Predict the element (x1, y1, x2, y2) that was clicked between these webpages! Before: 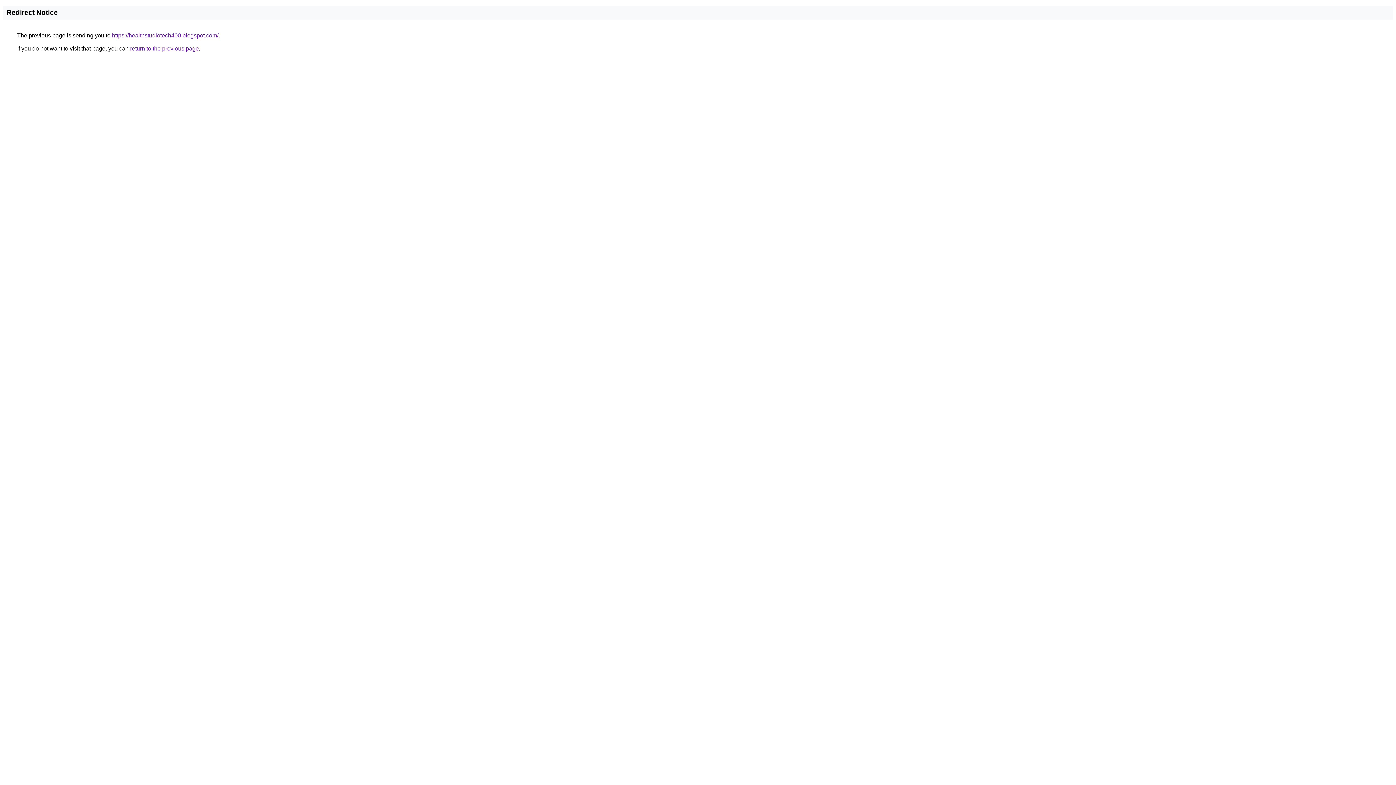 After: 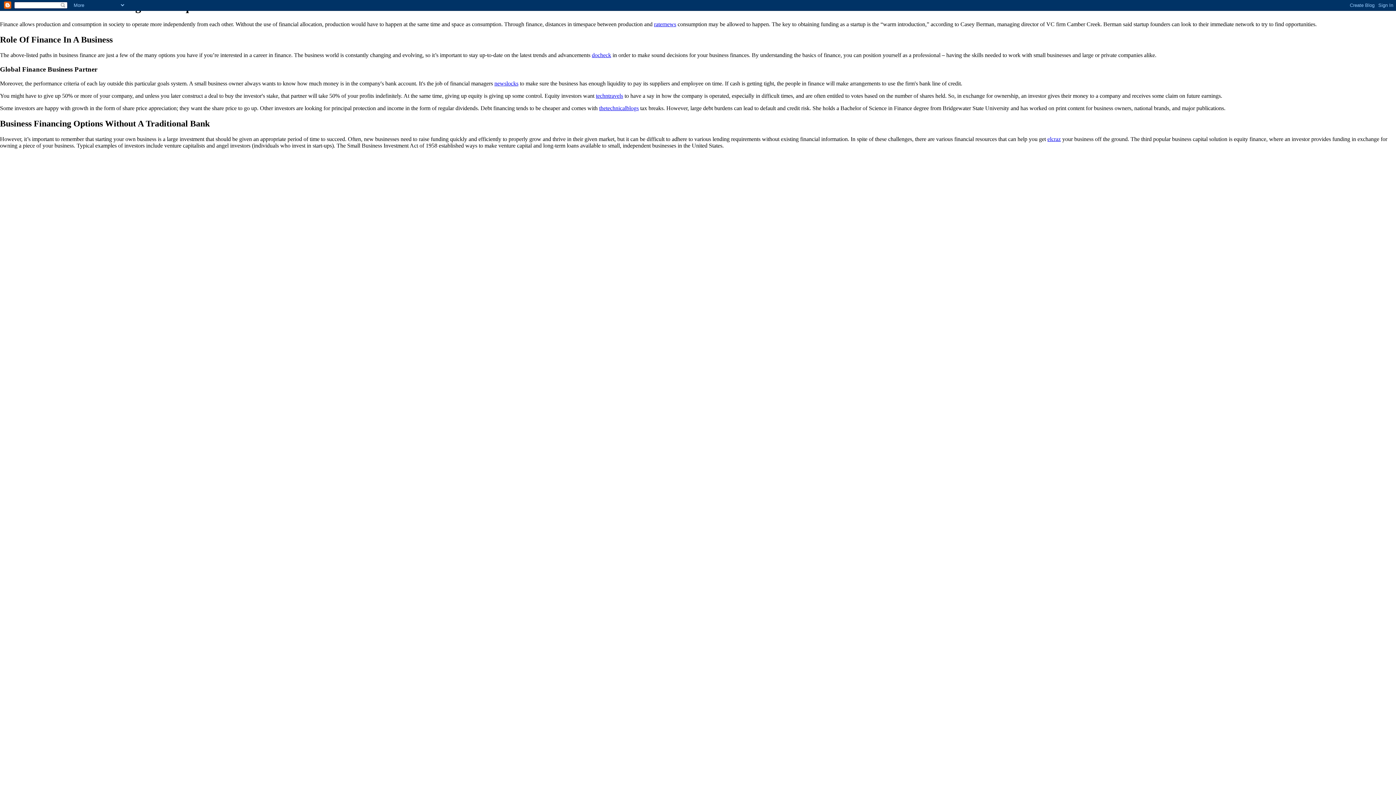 Action: label: https://healthstudiotech400.blogspot.com/ bbox: (112, 32, 218, 38)